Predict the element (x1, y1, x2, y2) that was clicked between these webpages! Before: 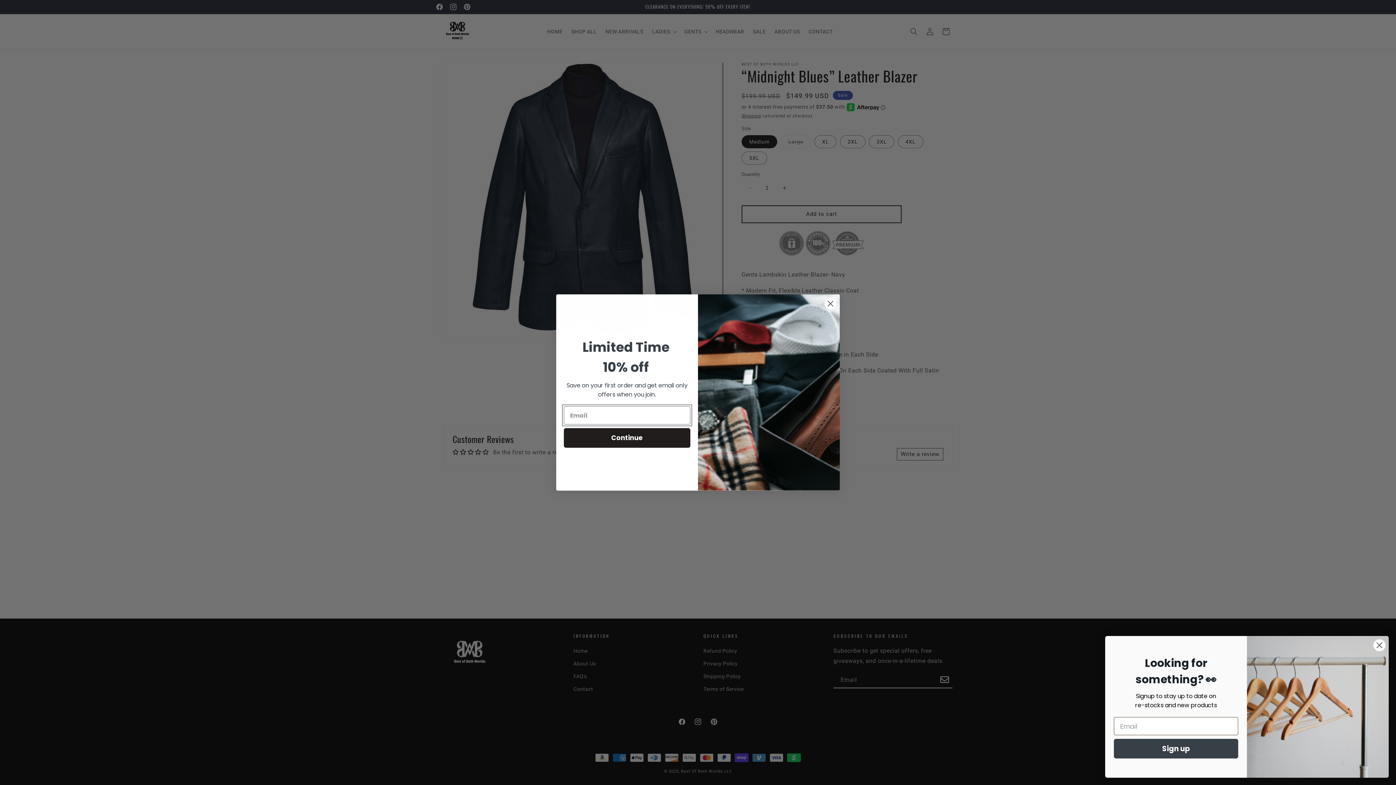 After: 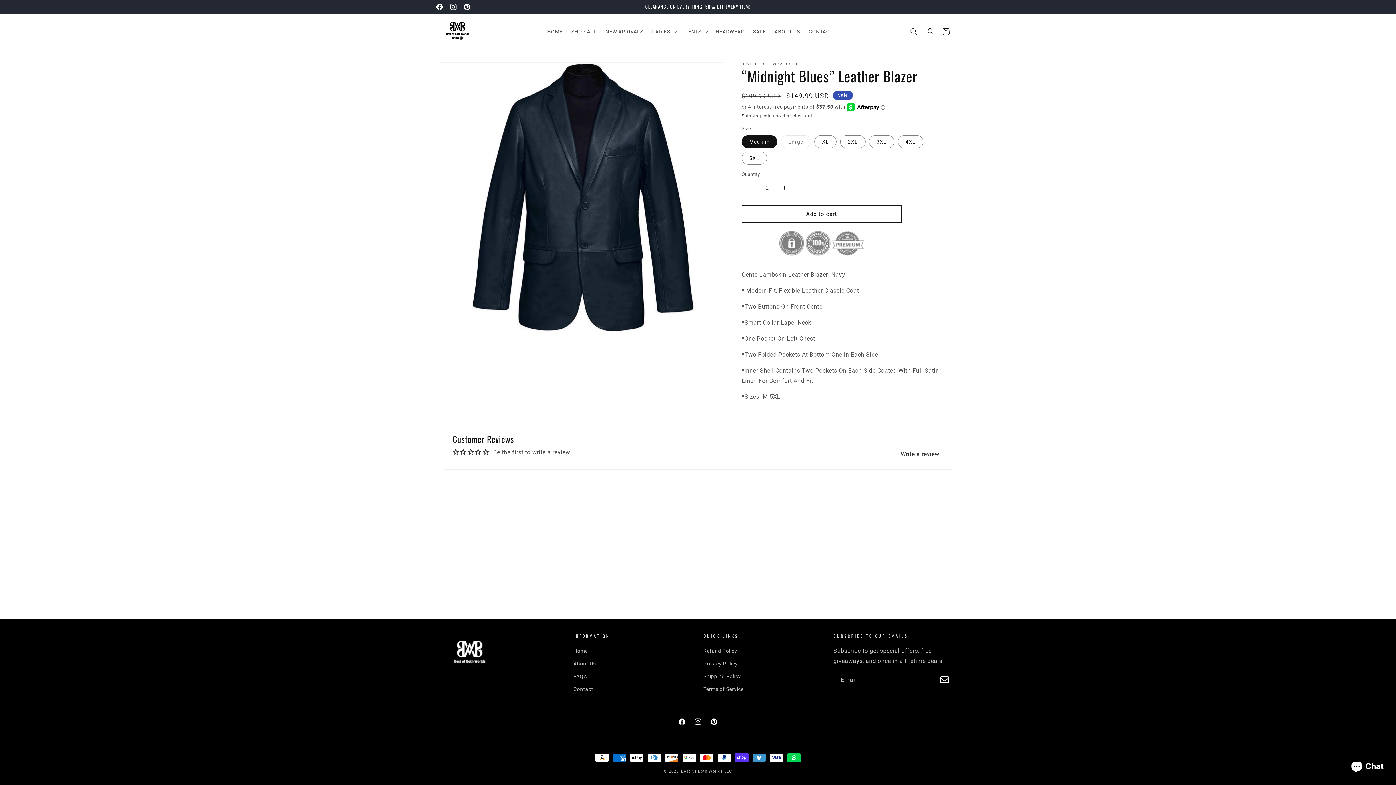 Action: bbox: (1375, 639, 1388, 652) label: Close dialog